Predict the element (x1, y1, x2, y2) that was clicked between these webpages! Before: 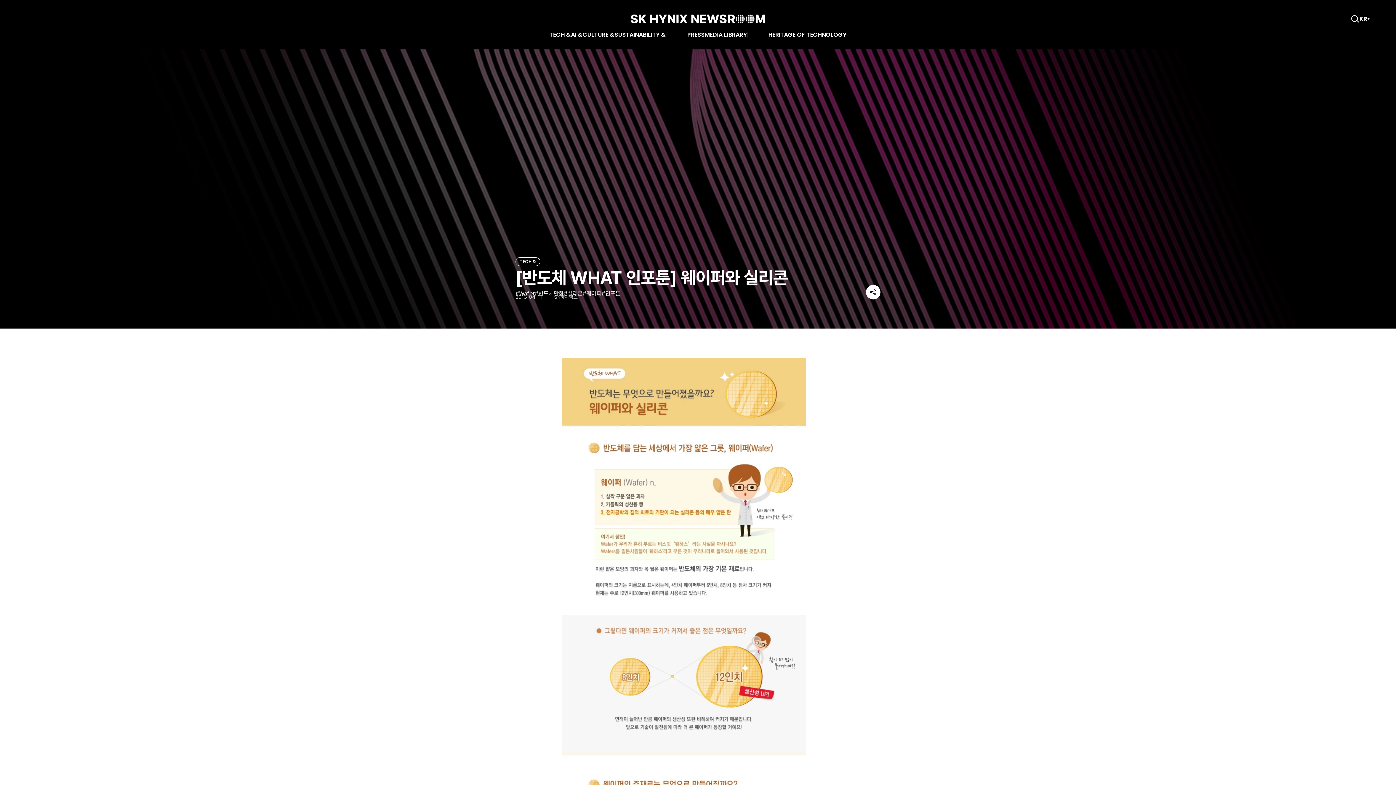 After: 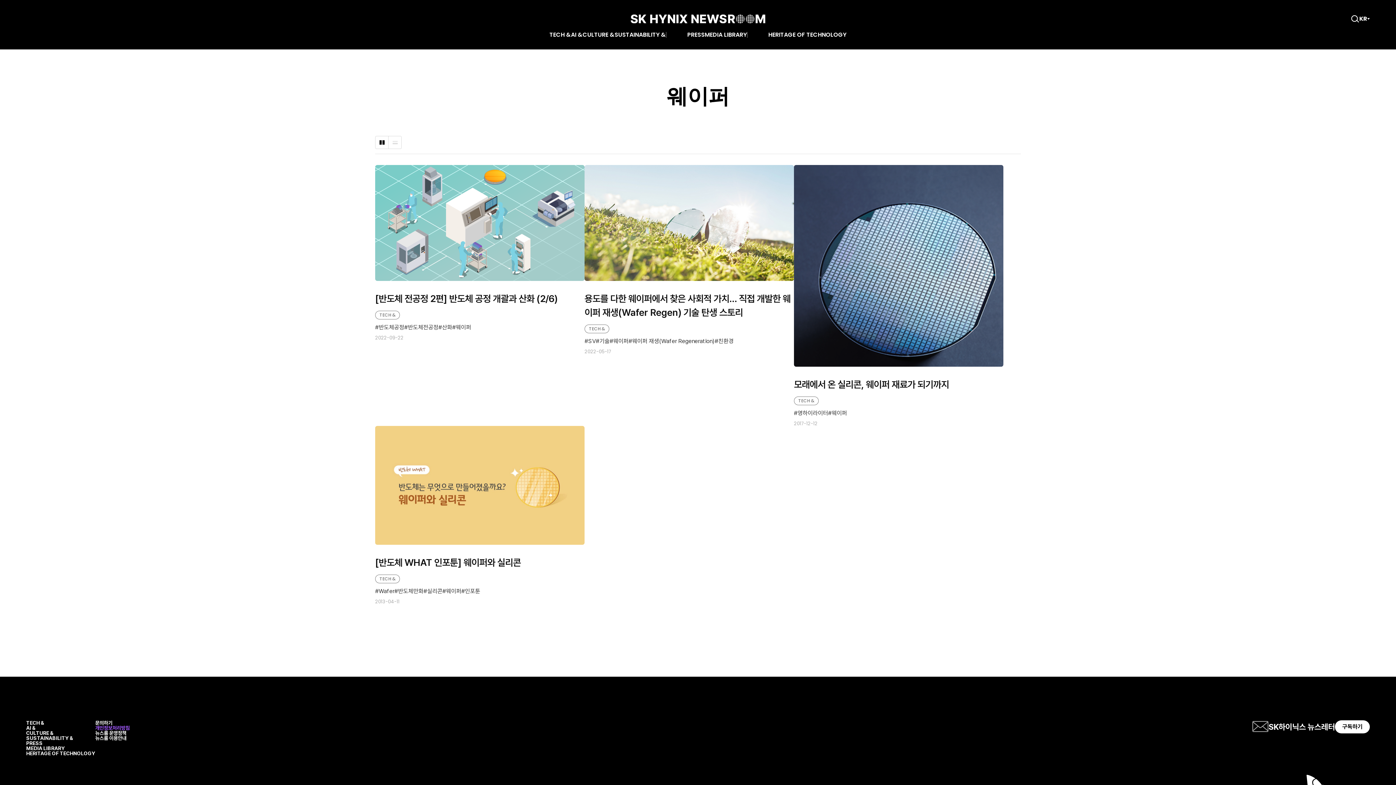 Action: bbox: (582, 290, 601, 297) label: 웨이퍼